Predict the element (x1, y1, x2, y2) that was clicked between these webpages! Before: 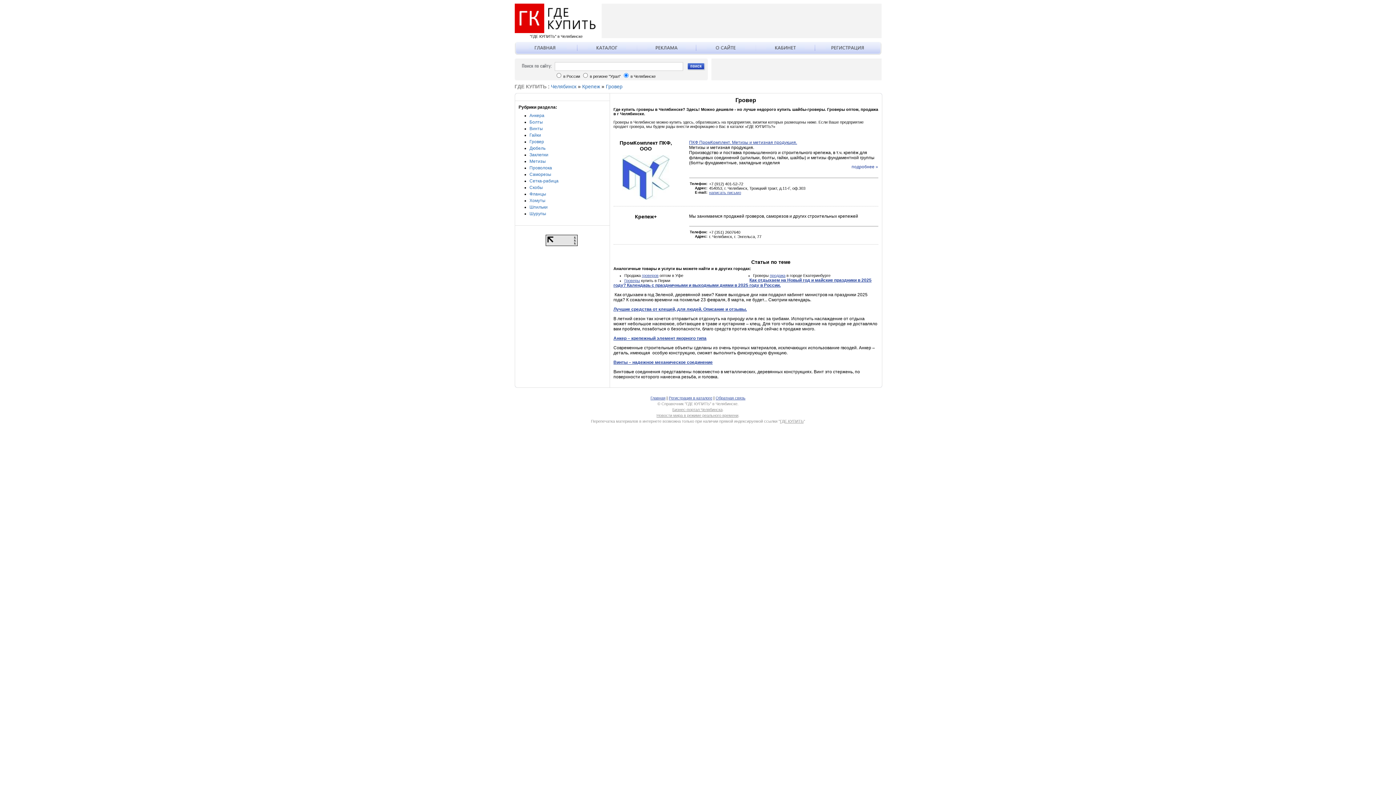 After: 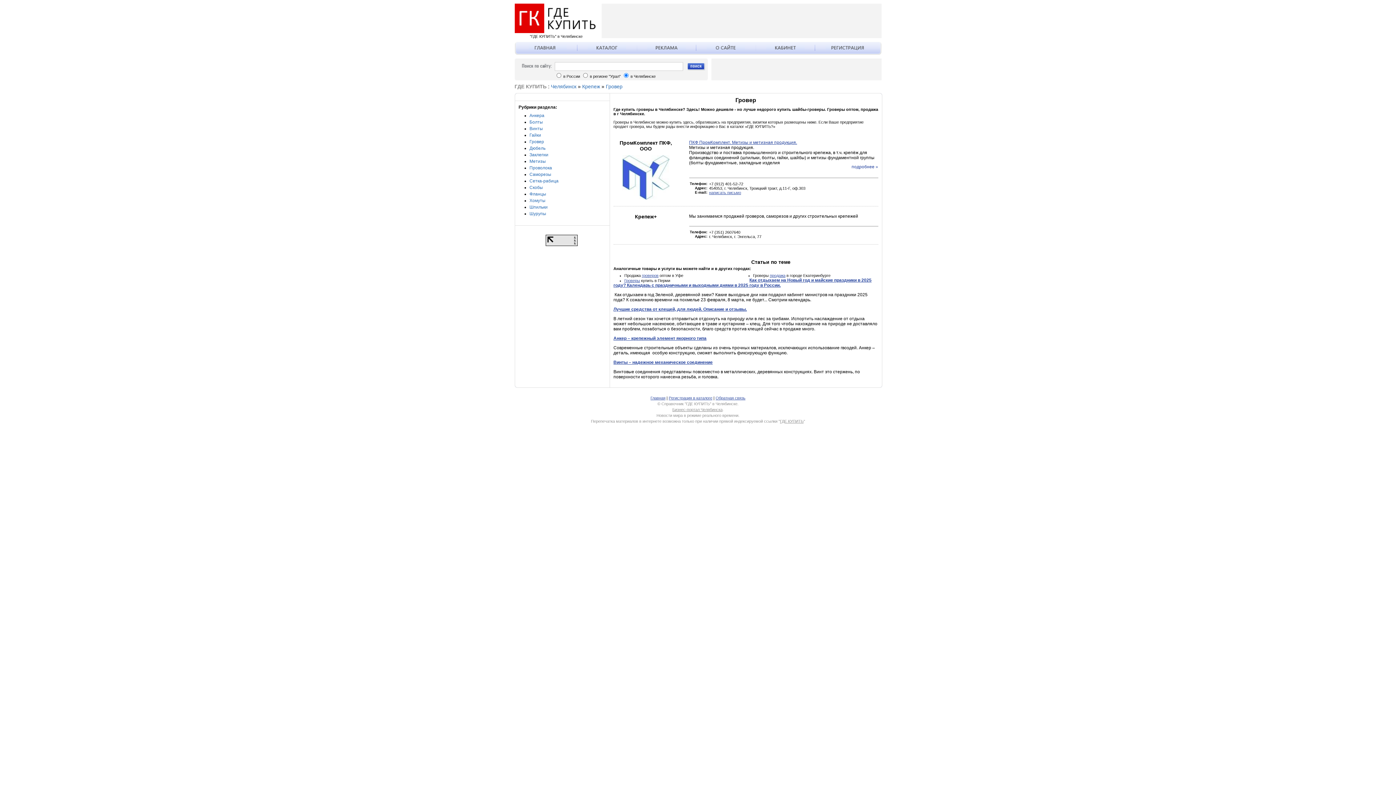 Action: bbox: (656, 413, 738, 417) label: Новости мира в режиме реального времени